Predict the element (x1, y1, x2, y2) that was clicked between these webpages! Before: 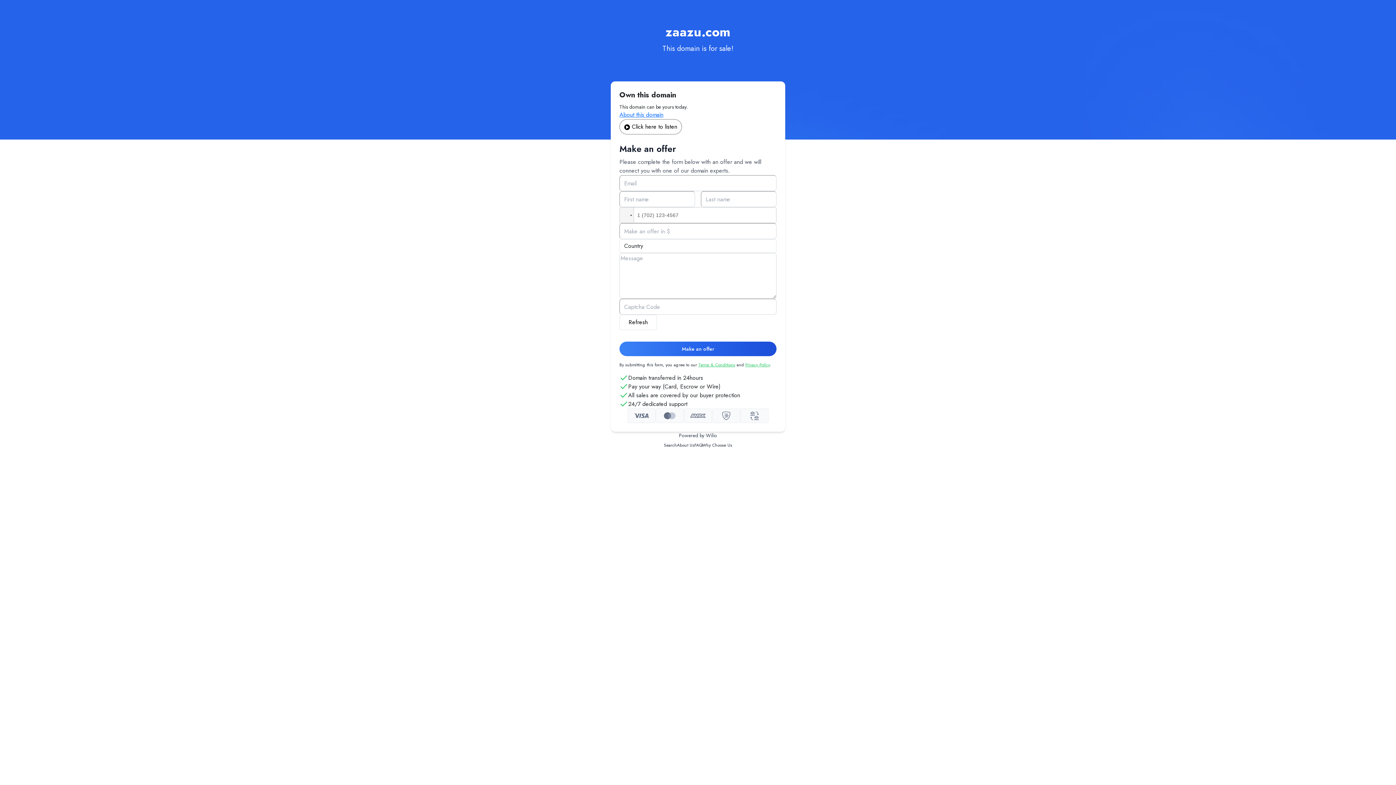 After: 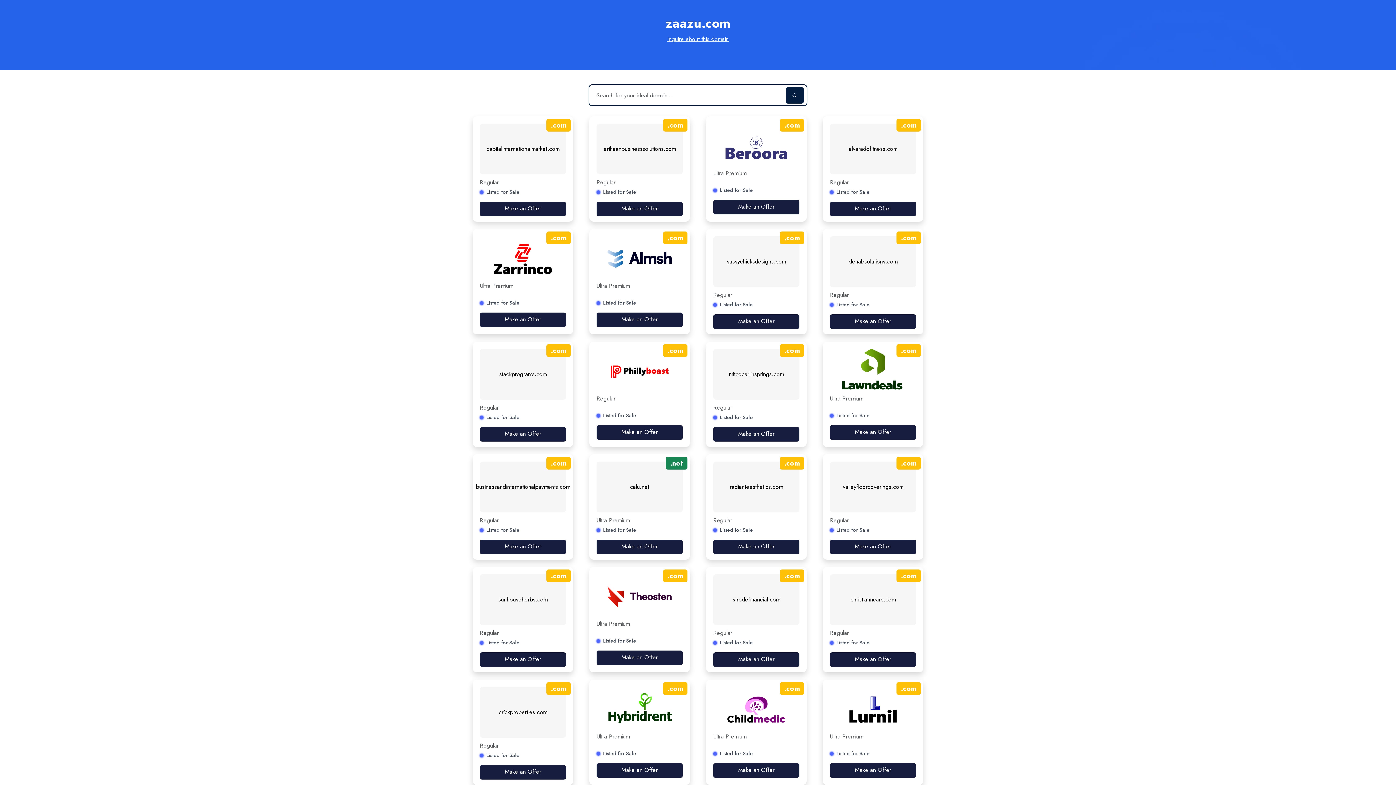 Action: bbox: (664, 442, 677, 448) label: Search